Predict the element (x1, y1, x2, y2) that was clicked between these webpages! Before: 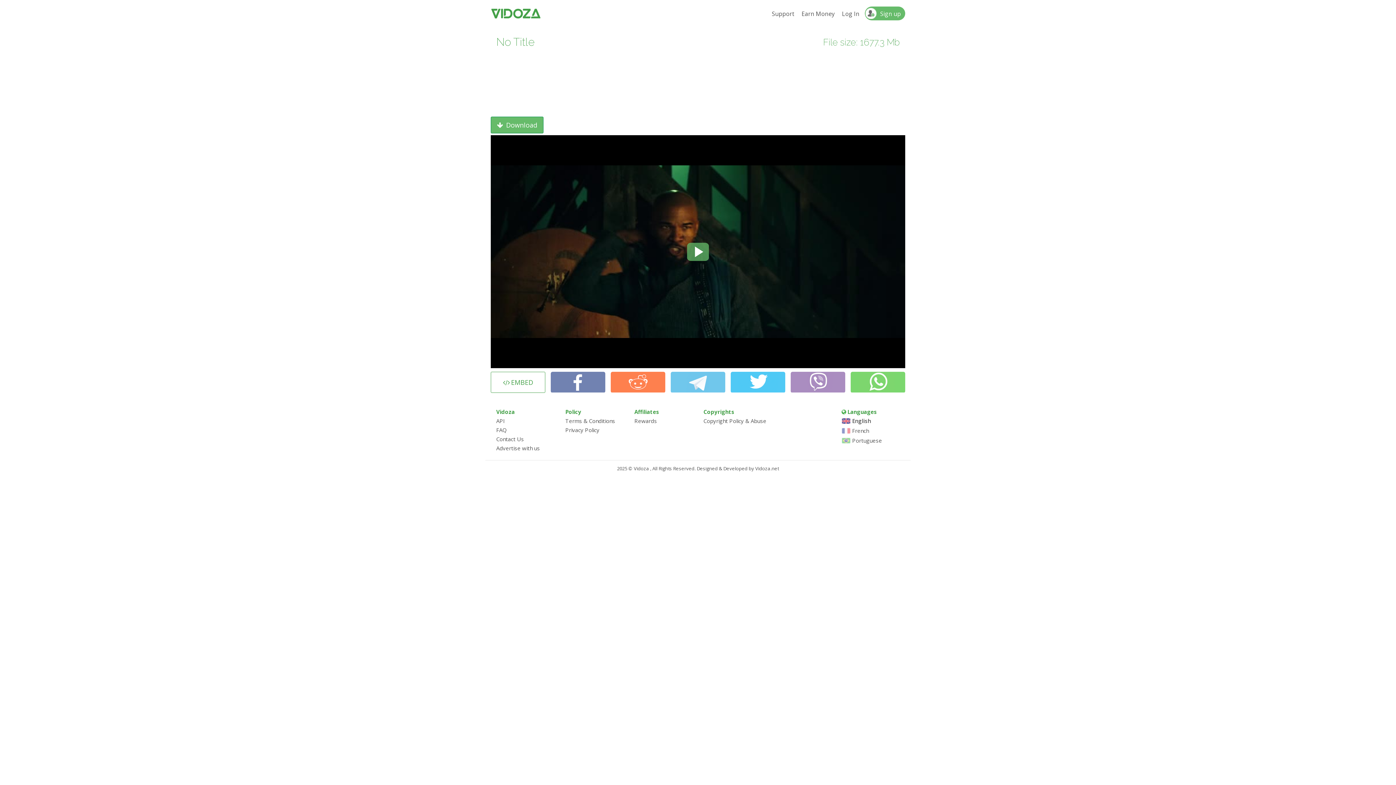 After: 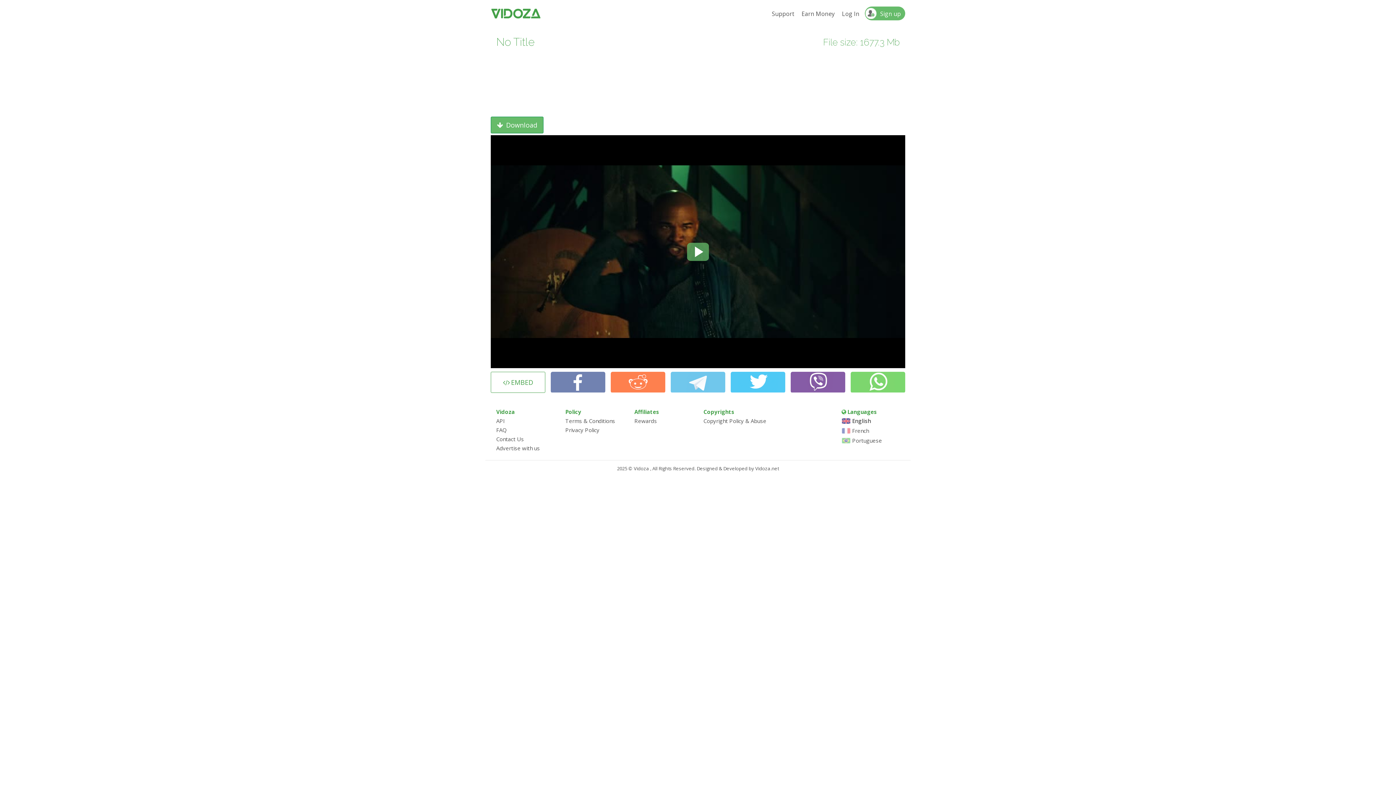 Action: bbox: (790, 372, 845, 393)